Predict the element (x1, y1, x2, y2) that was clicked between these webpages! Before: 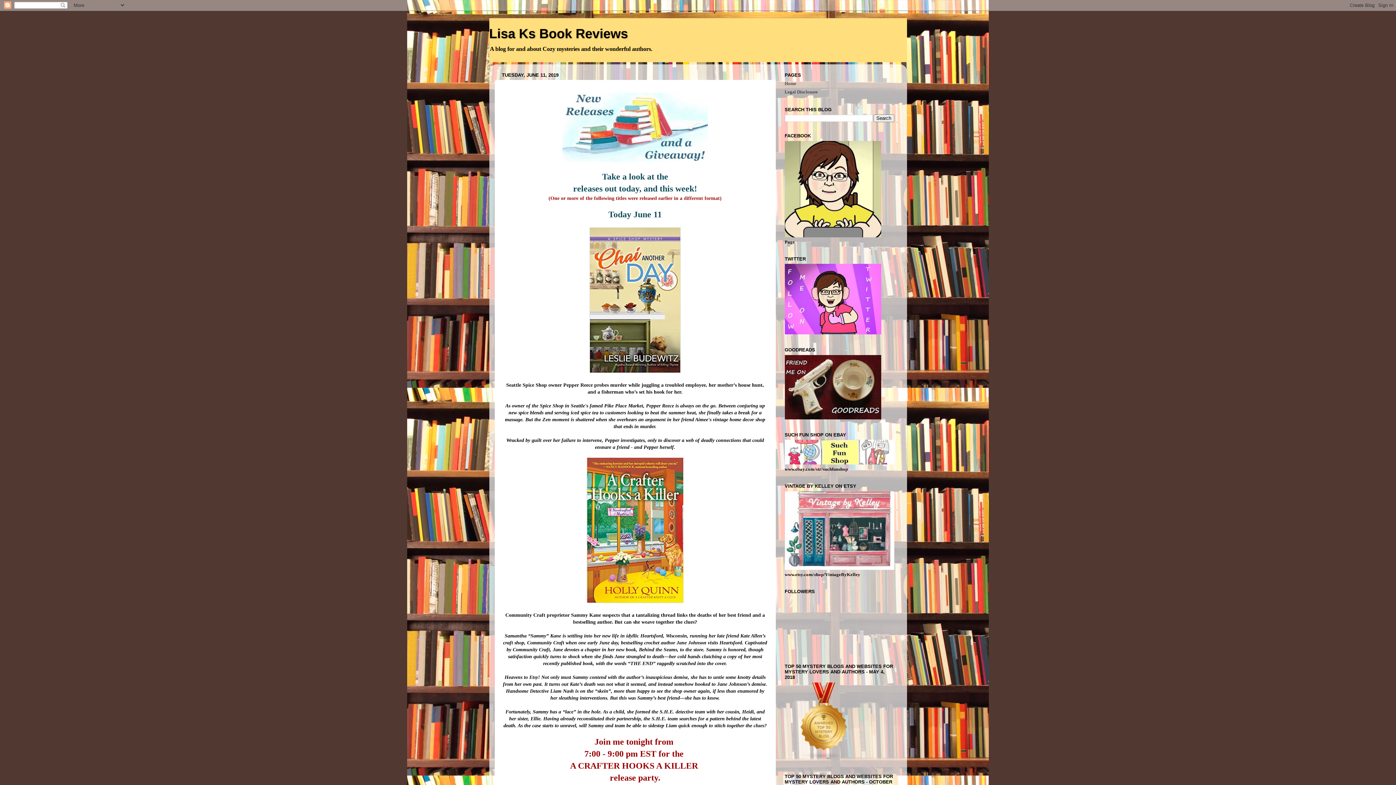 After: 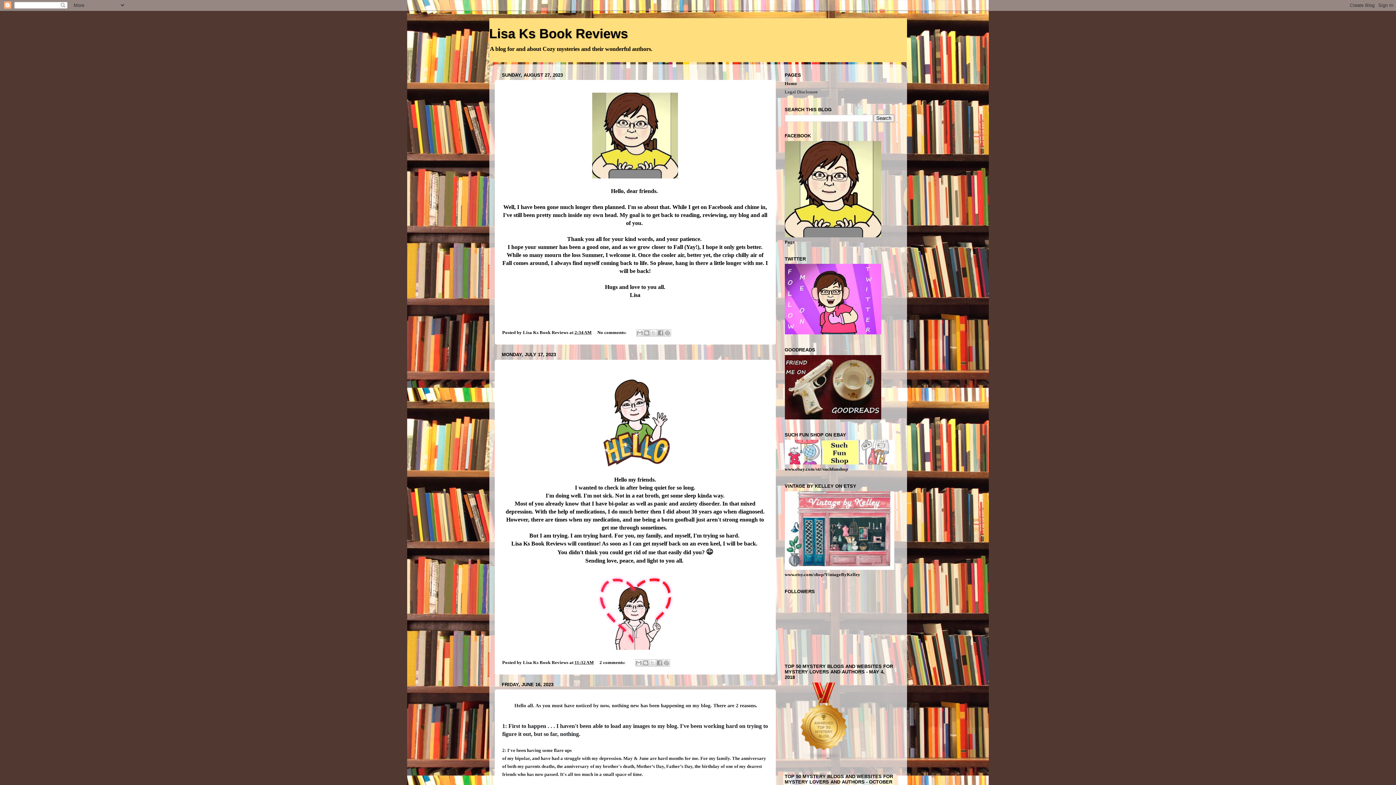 Action: bbox: (784, 81, 796, 86) label: Home